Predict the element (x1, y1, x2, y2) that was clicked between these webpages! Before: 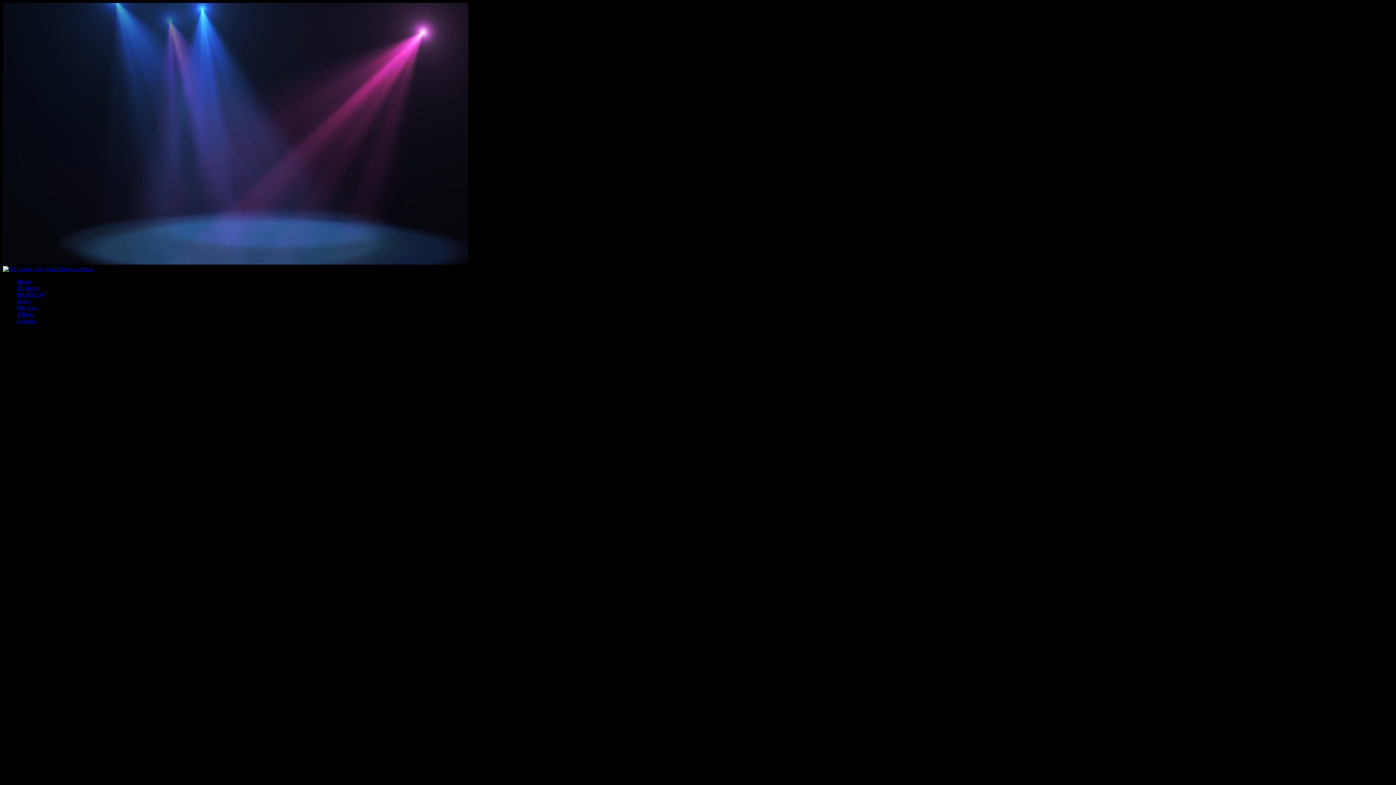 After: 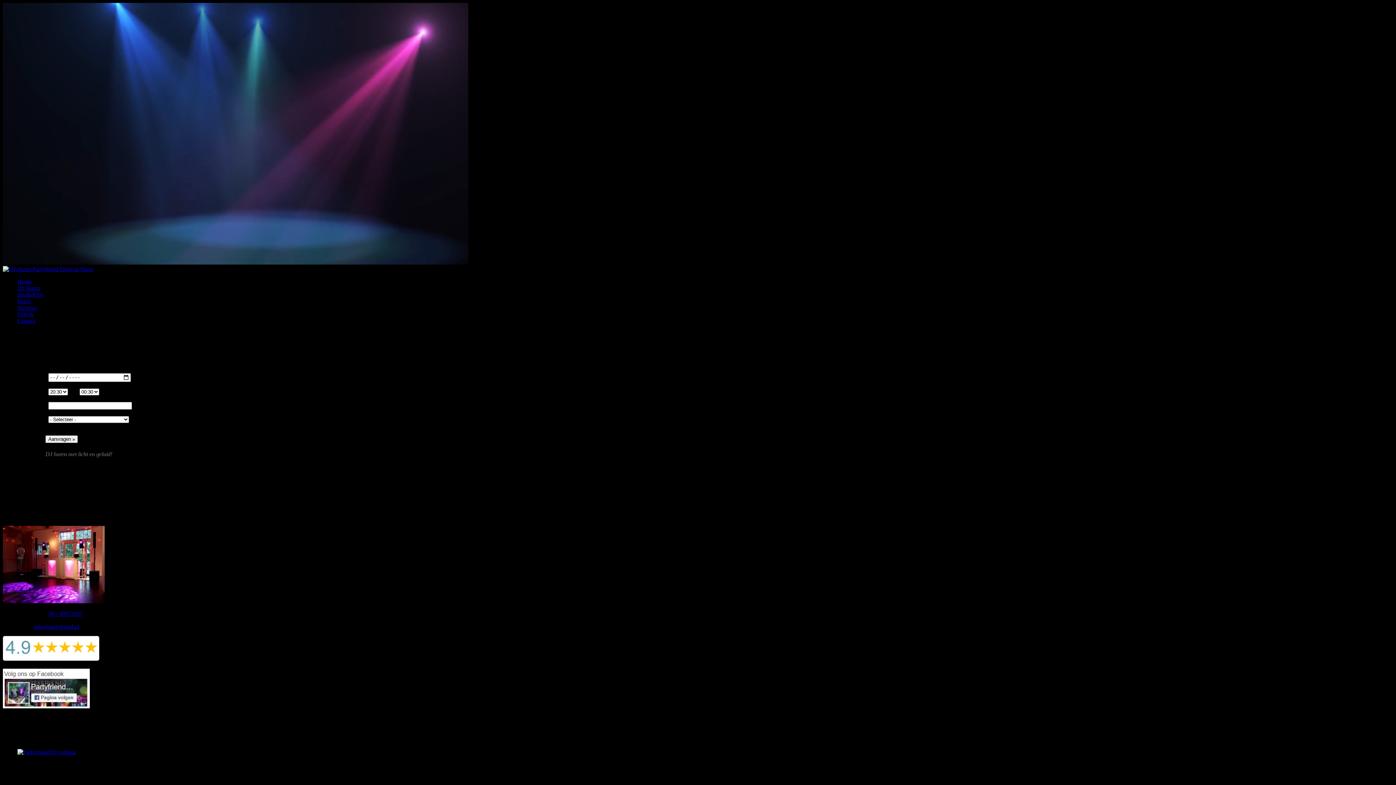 Action: bbox: (17, 311, 33, 317) label: Offerte